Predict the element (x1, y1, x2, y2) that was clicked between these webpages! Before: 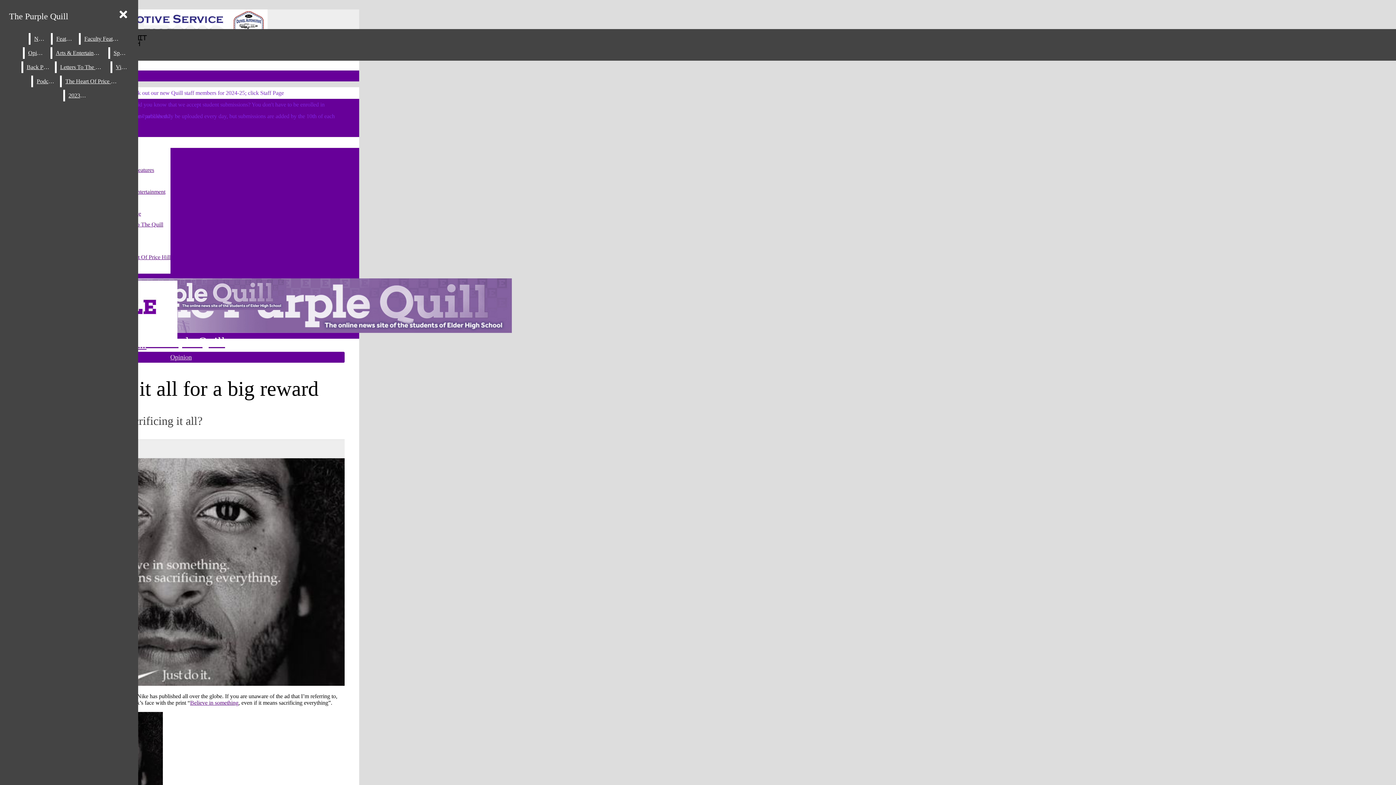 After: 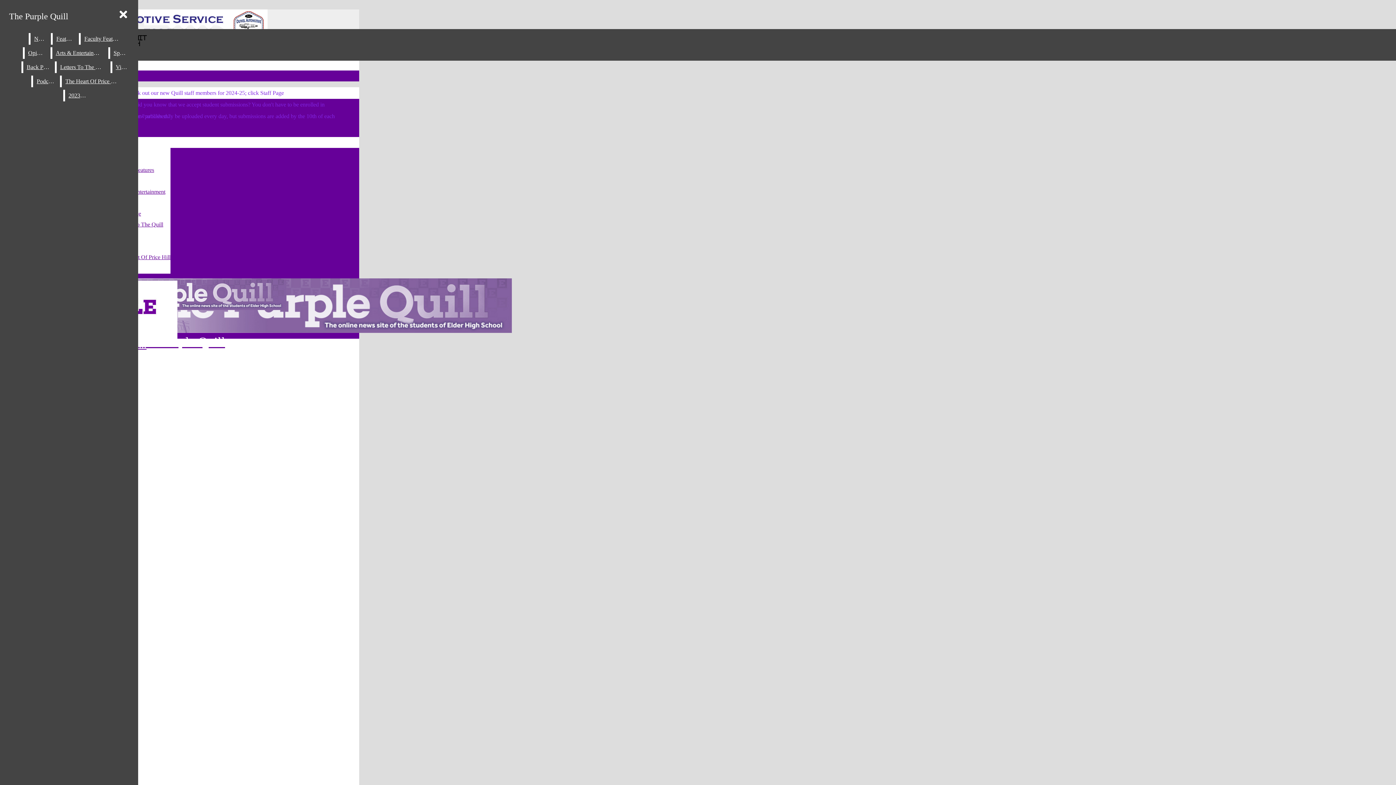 Action: bbox: (110, 47, 130, 58) label: Sports